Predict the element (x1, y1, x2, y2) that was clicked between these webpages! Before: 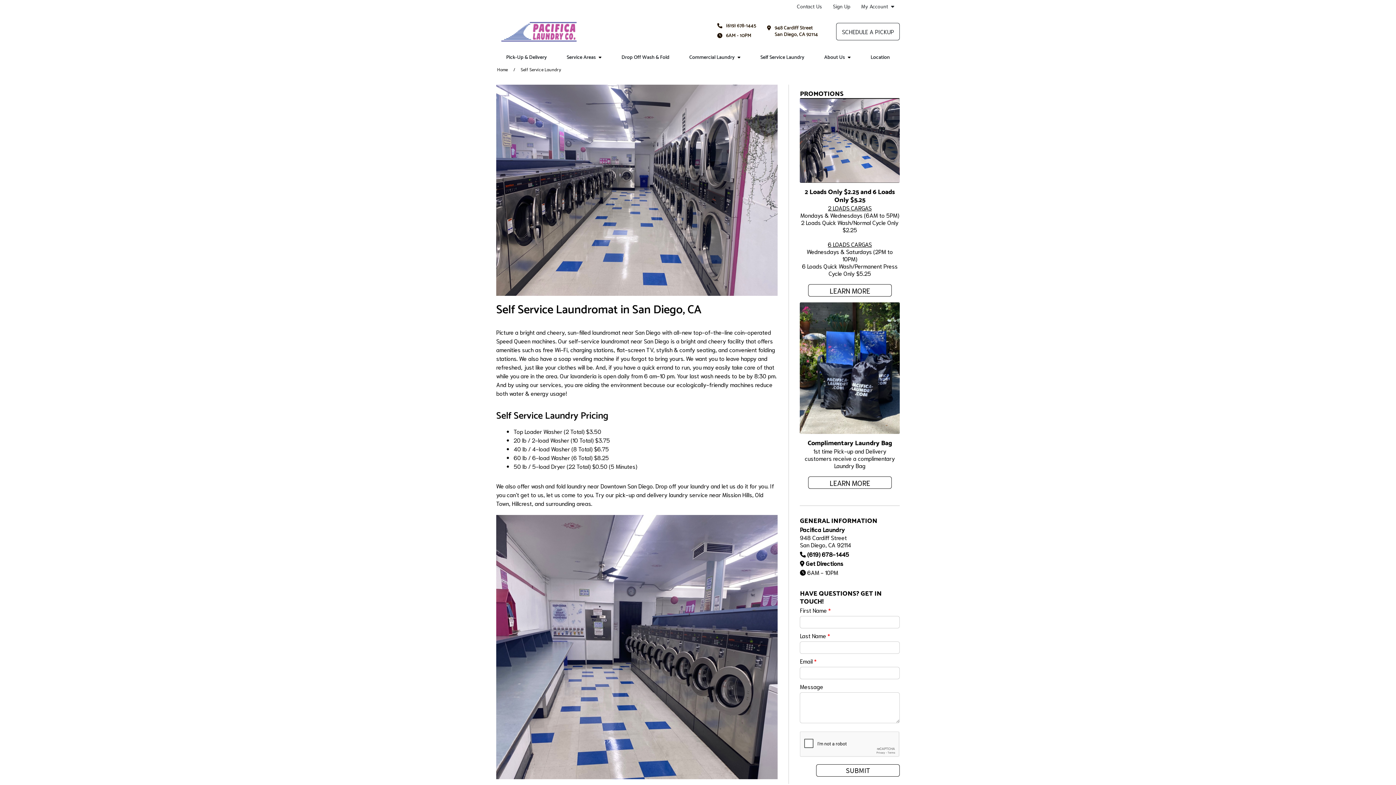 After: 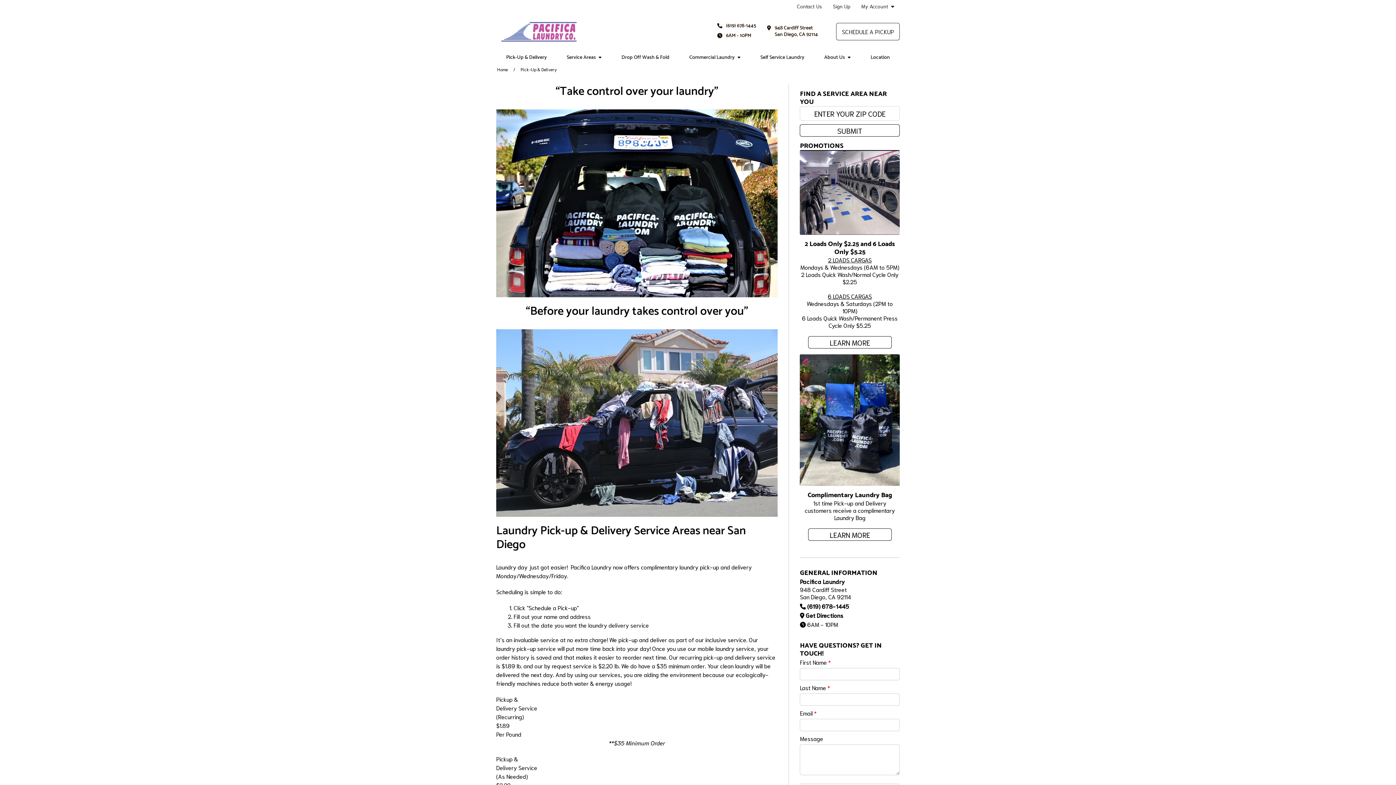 Action: bbox: (808, 476, 891, 489) label: LEARN MORE